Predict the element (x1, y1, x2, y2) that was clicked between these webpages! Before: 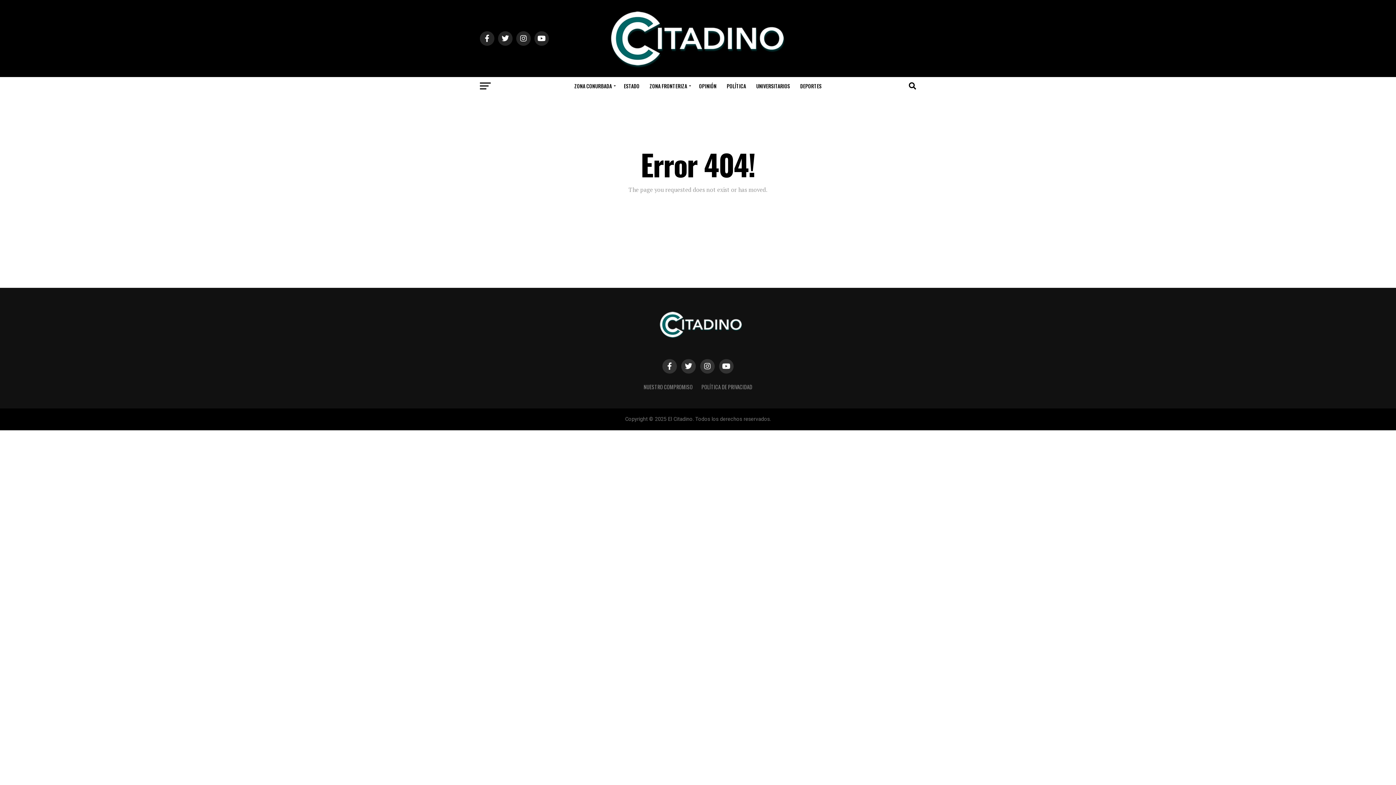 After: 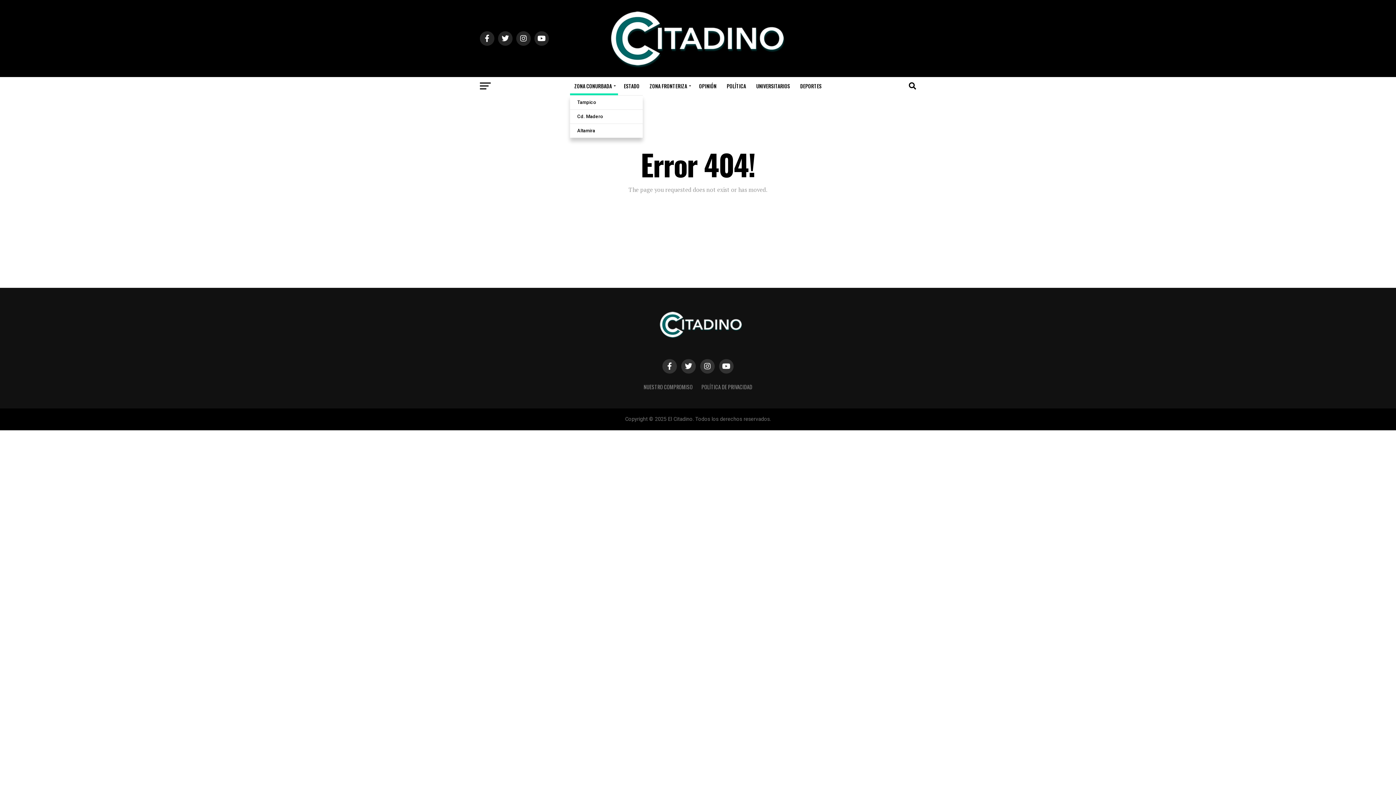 Action: label: ZONA CONURBADA bbox: (570, 77, 618, 95)